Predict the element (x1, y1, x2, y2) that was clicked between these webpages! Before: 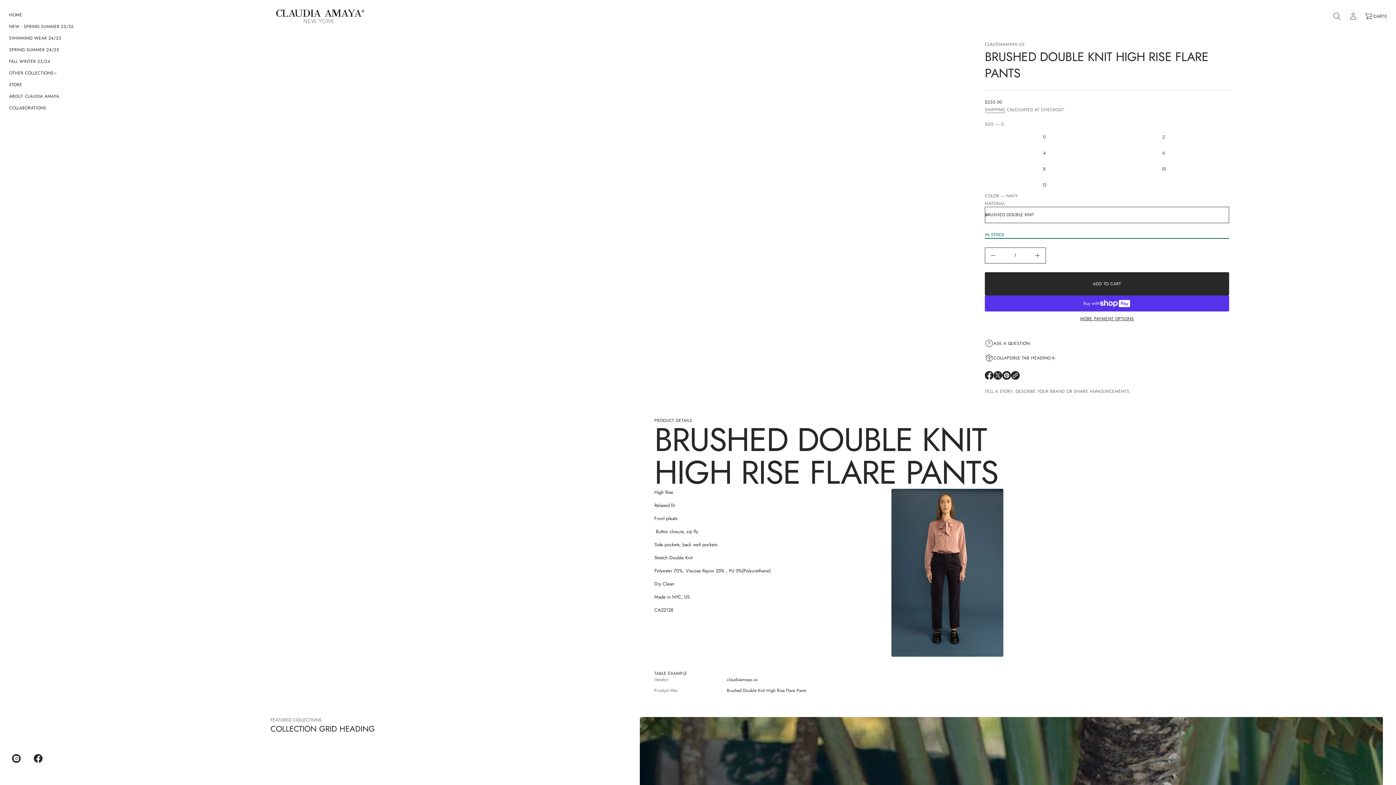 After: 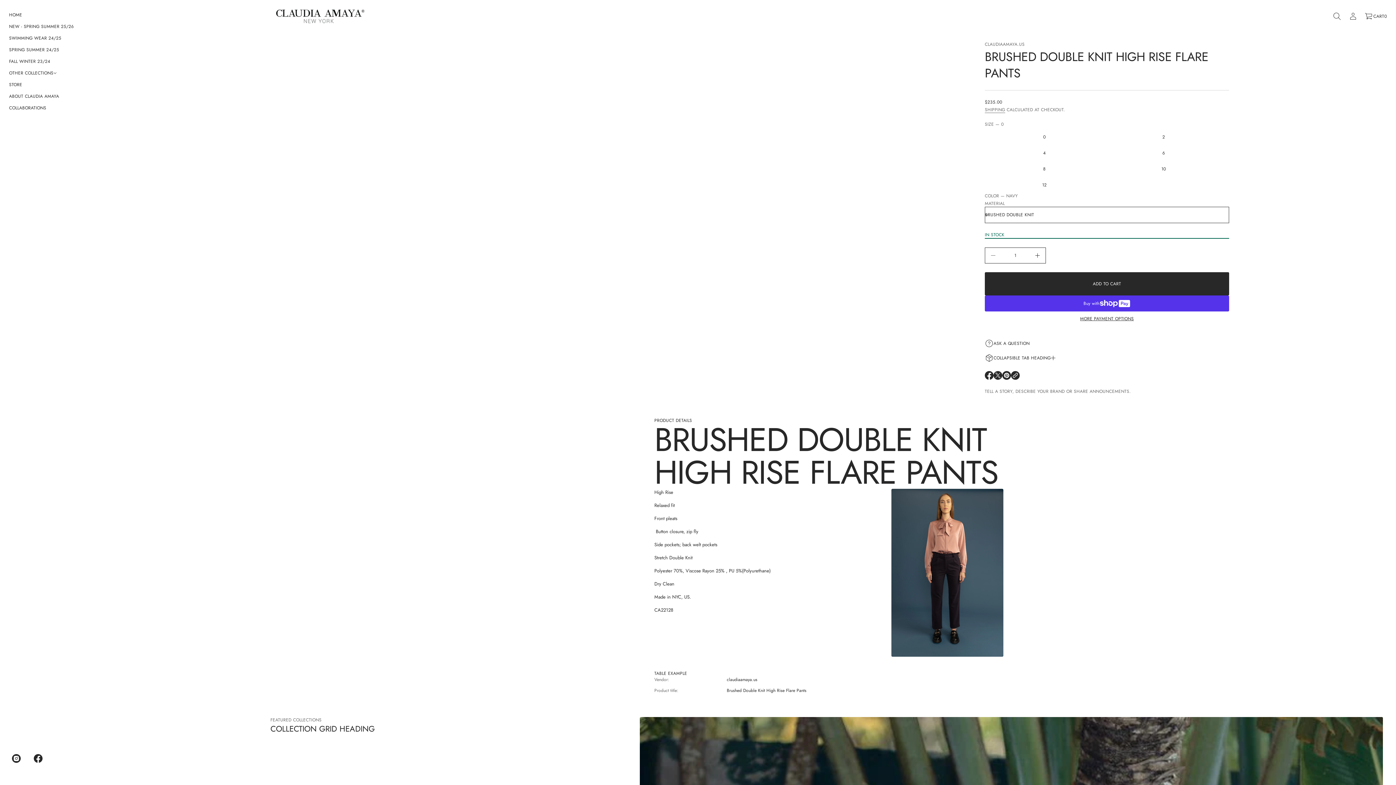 Action: label: Decrease quantity for Brushed Double Knit High Rise Flare Pants bbox: (985, 248, 1001, 262)